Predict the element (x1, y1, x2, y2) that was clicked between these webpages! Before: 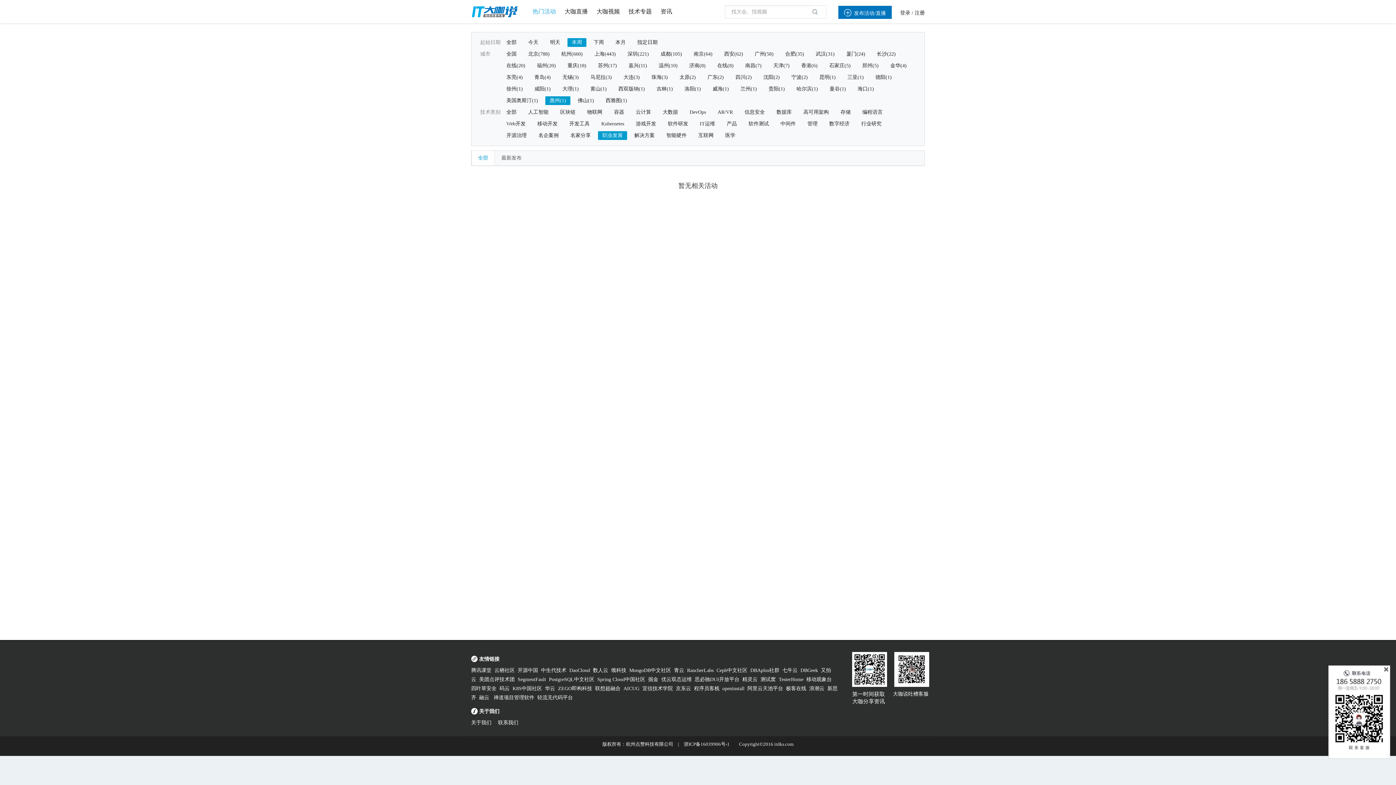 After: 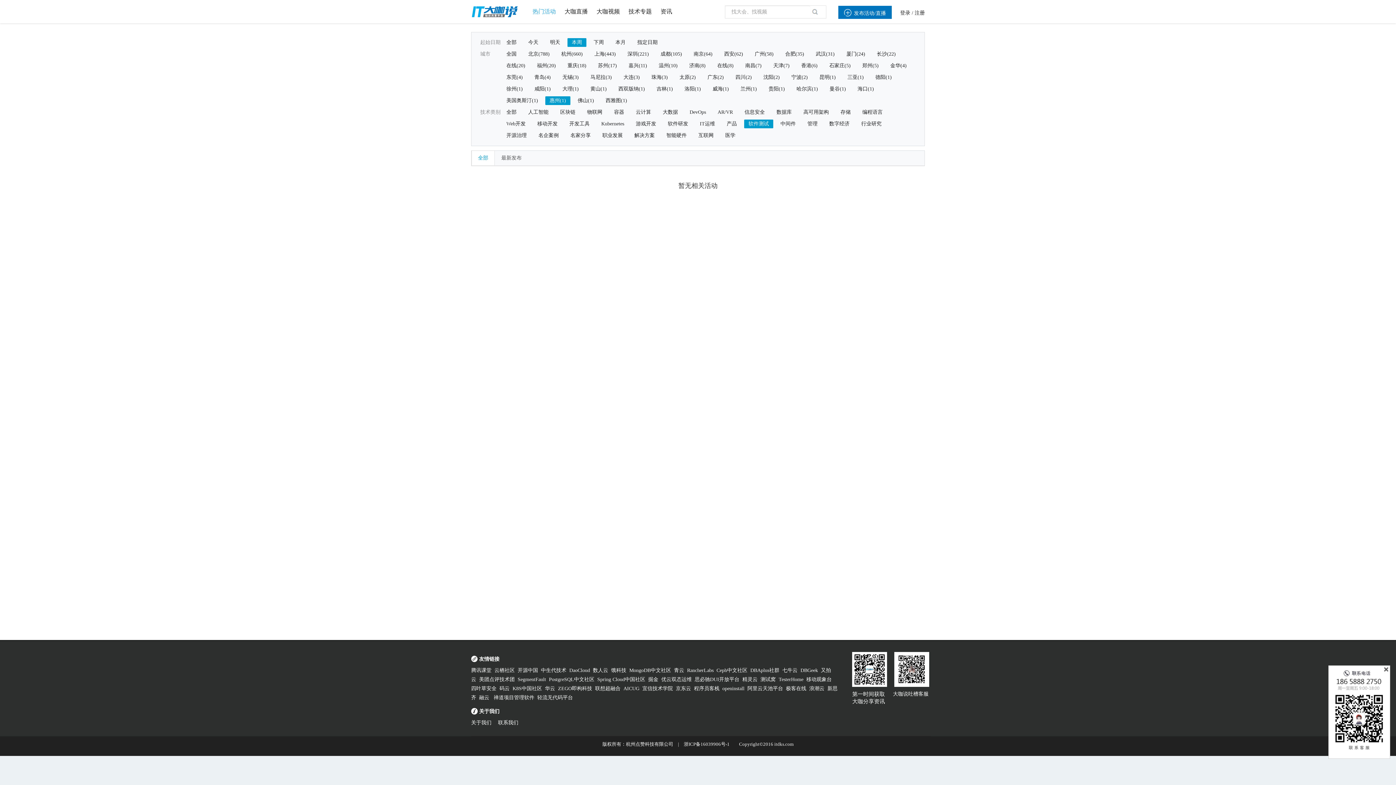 Action: label: 软件测试 bbox: (744, 119, 773, 128)